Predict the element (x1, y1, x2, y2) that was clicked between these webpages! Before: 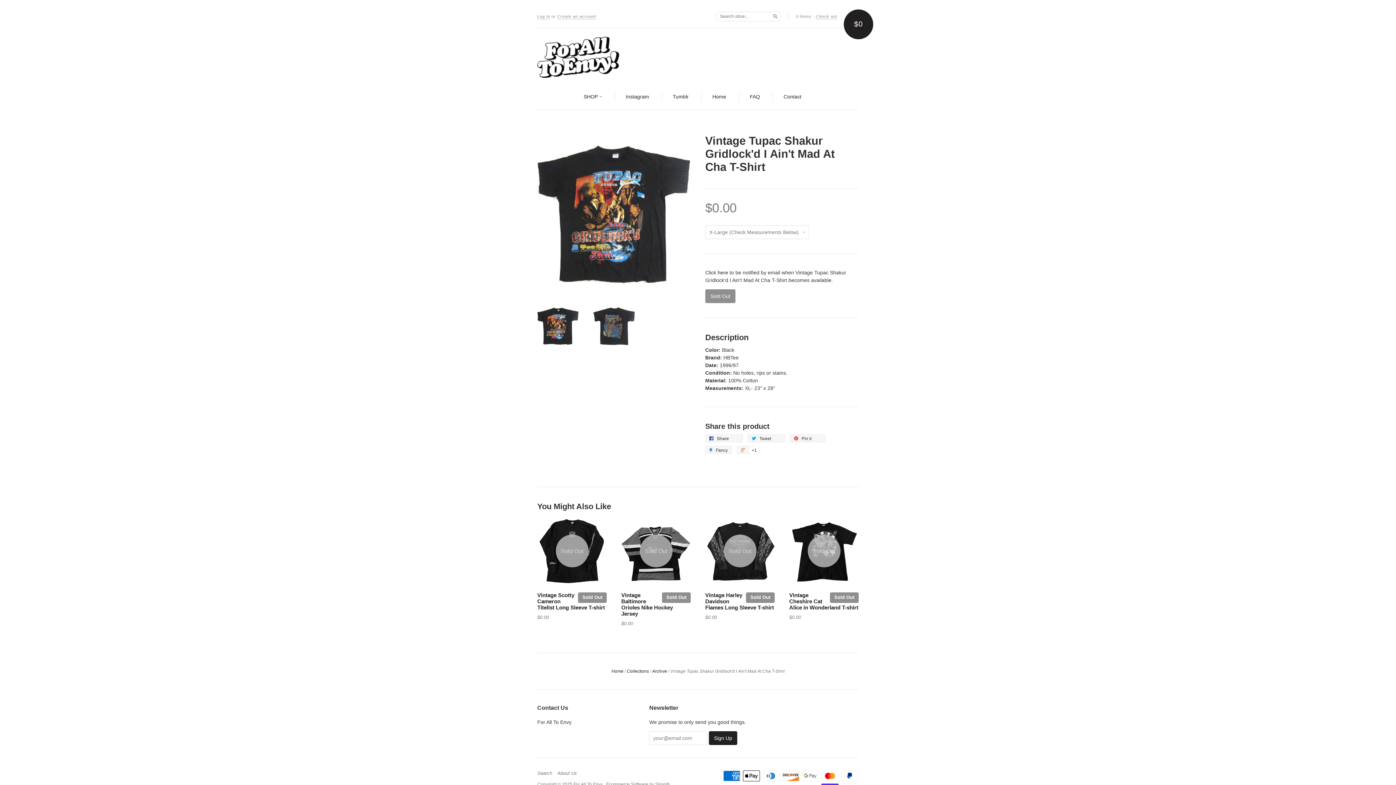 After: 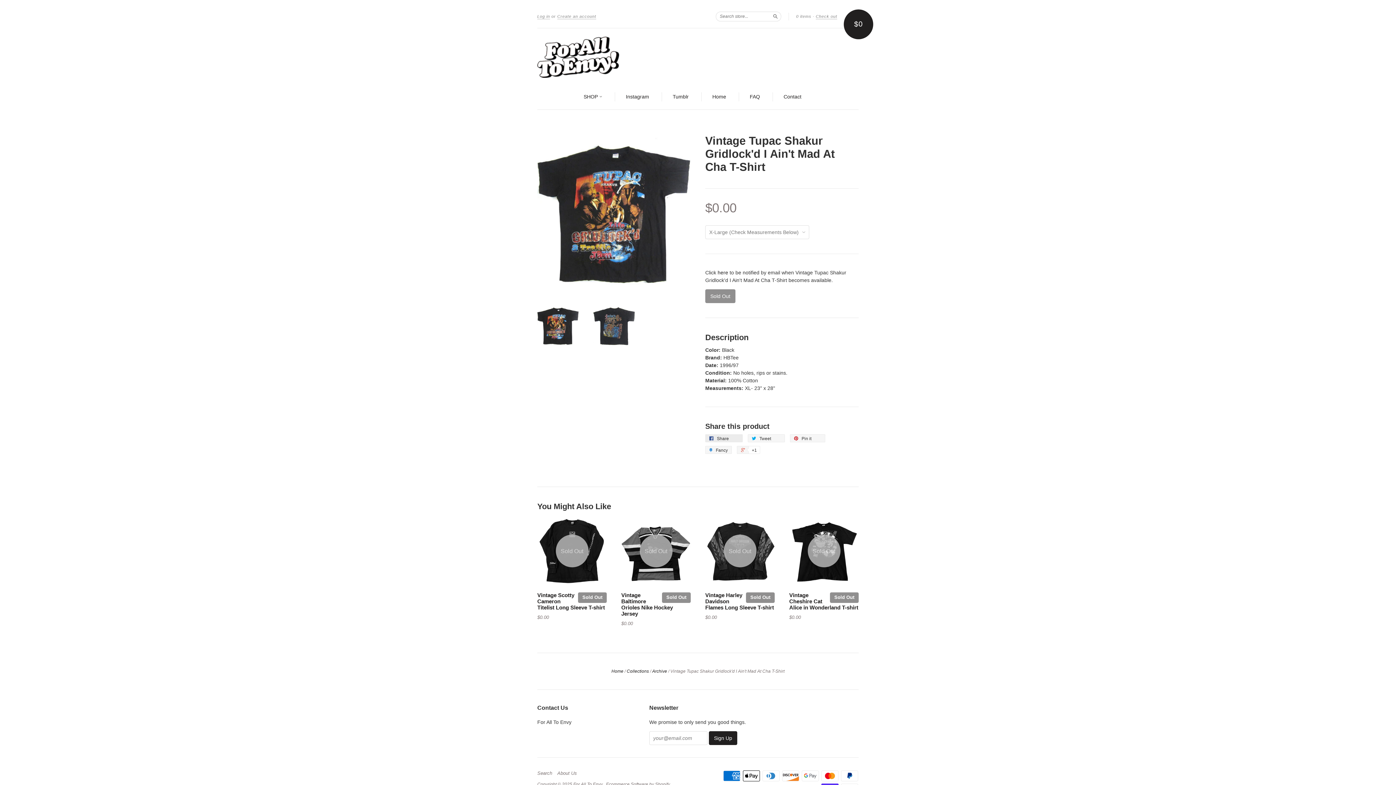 Action: label:  Share 0 bbox: (705, 434, 742, 442)